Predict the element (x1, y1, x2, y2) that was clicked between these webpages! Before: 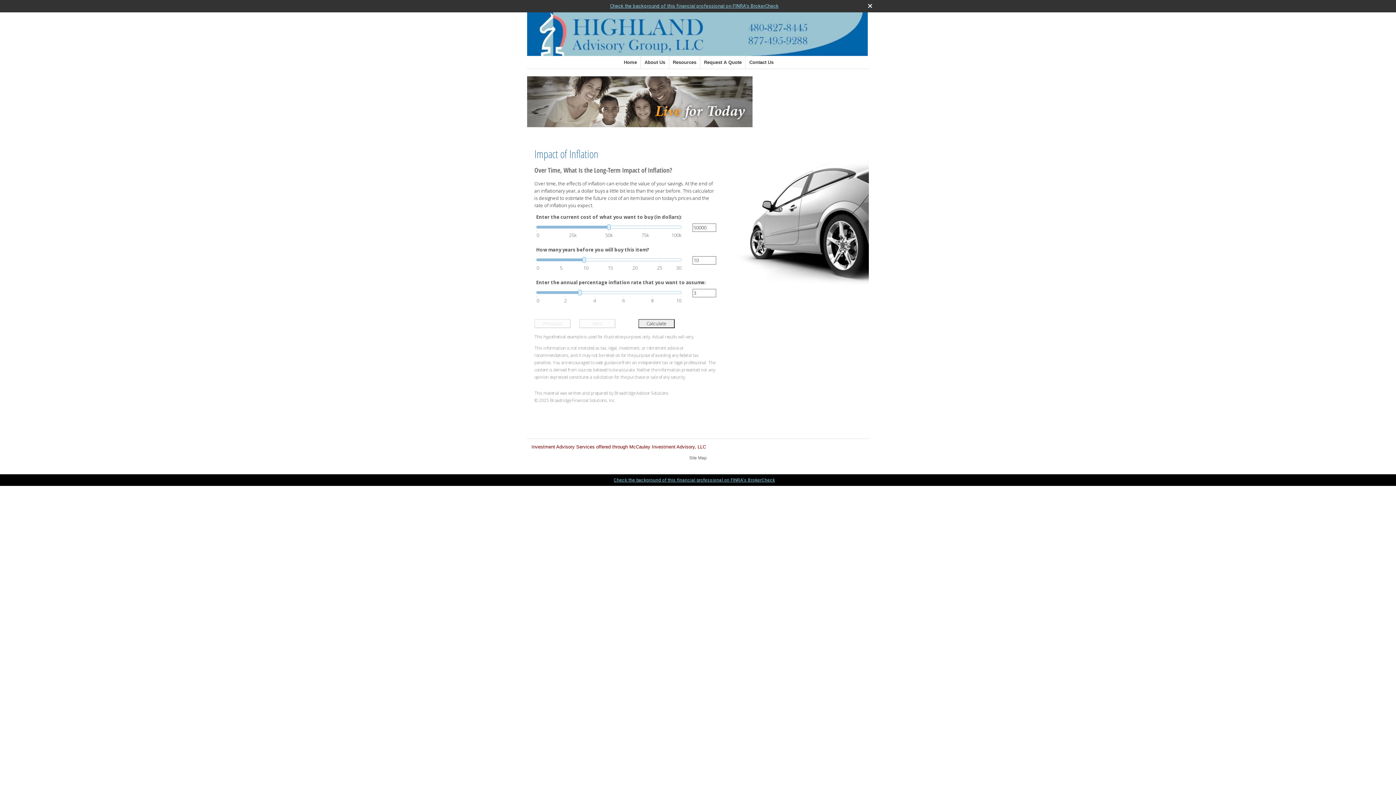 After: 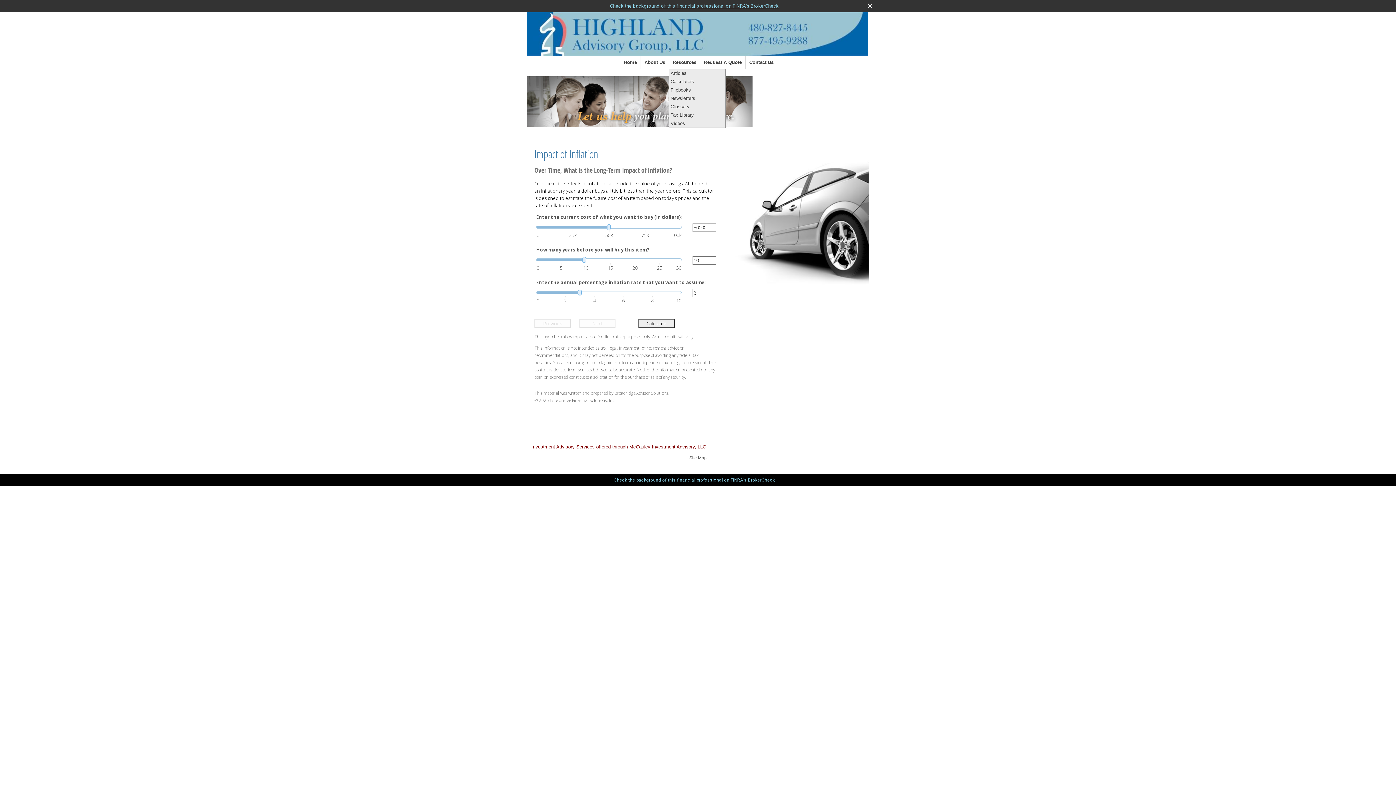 Action: label: Resources bbox: (668, 56, 700, 68)